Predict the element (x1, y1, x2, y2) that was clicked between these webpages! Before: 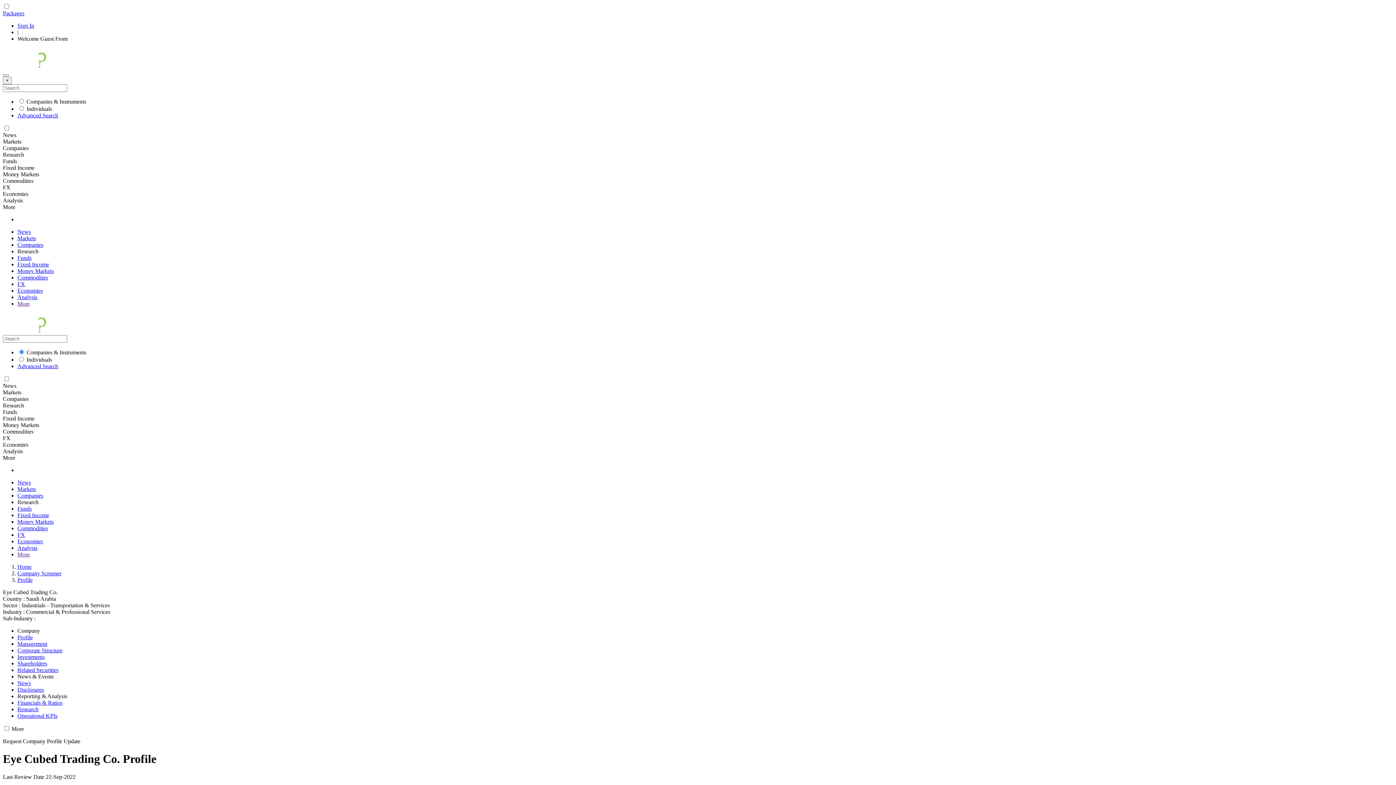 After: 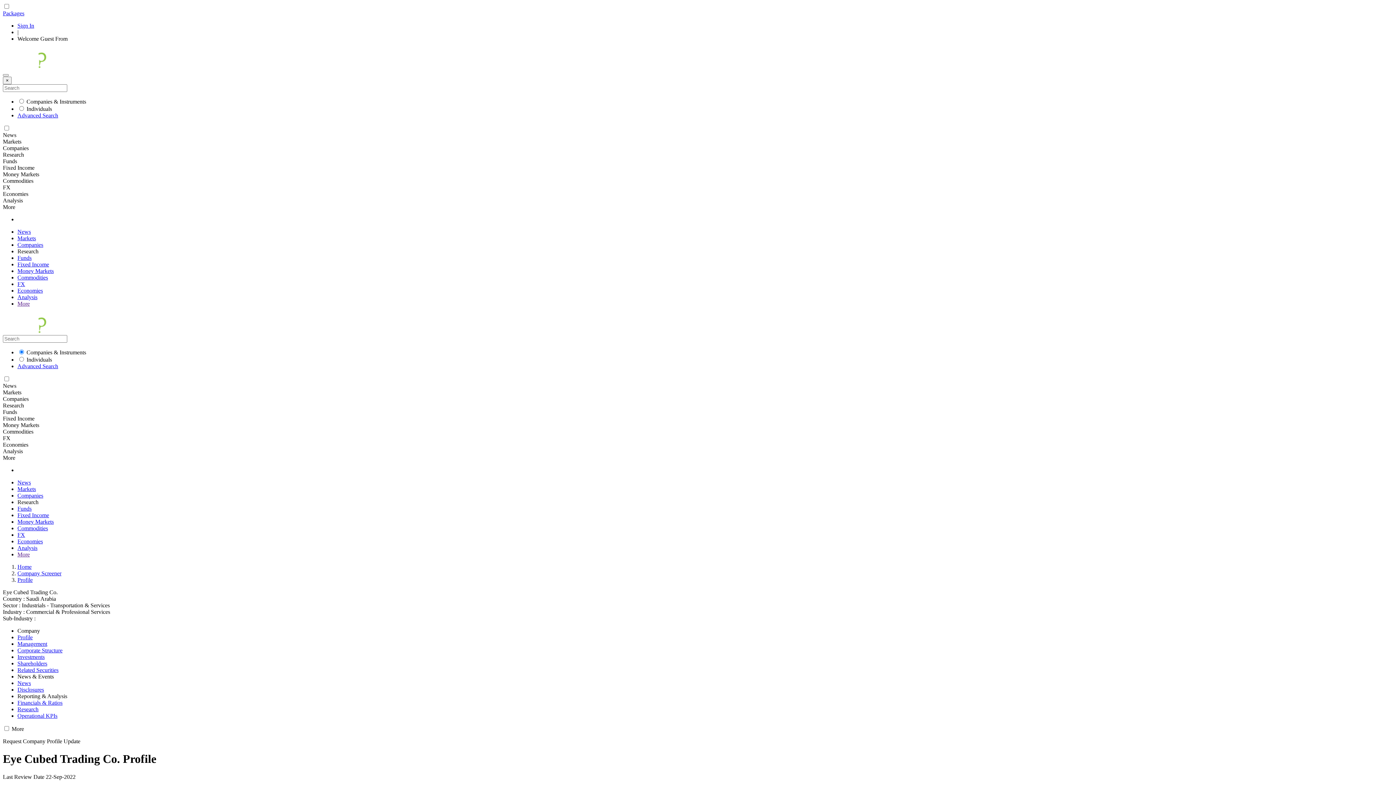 Action: bbox: (17, 268, 53, 274) label: Money Markets